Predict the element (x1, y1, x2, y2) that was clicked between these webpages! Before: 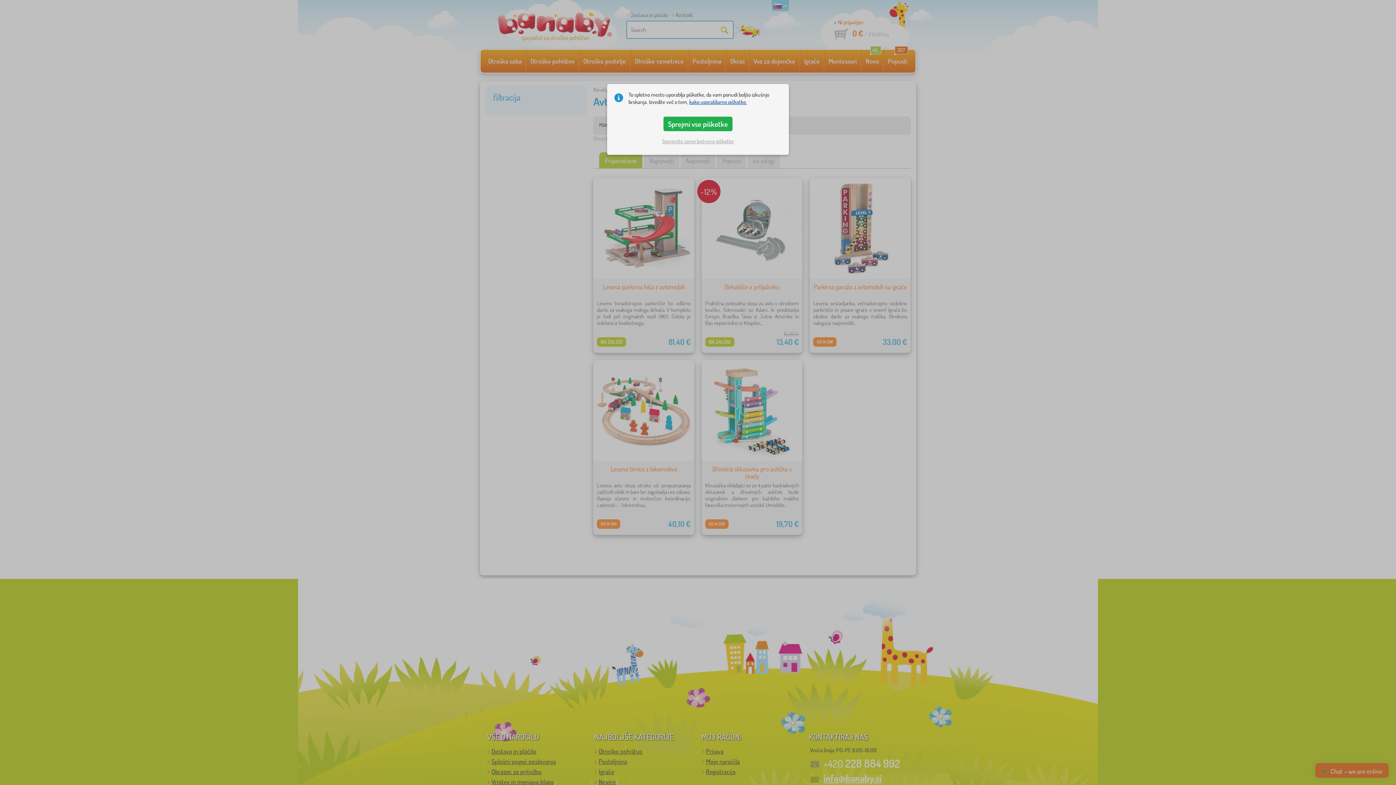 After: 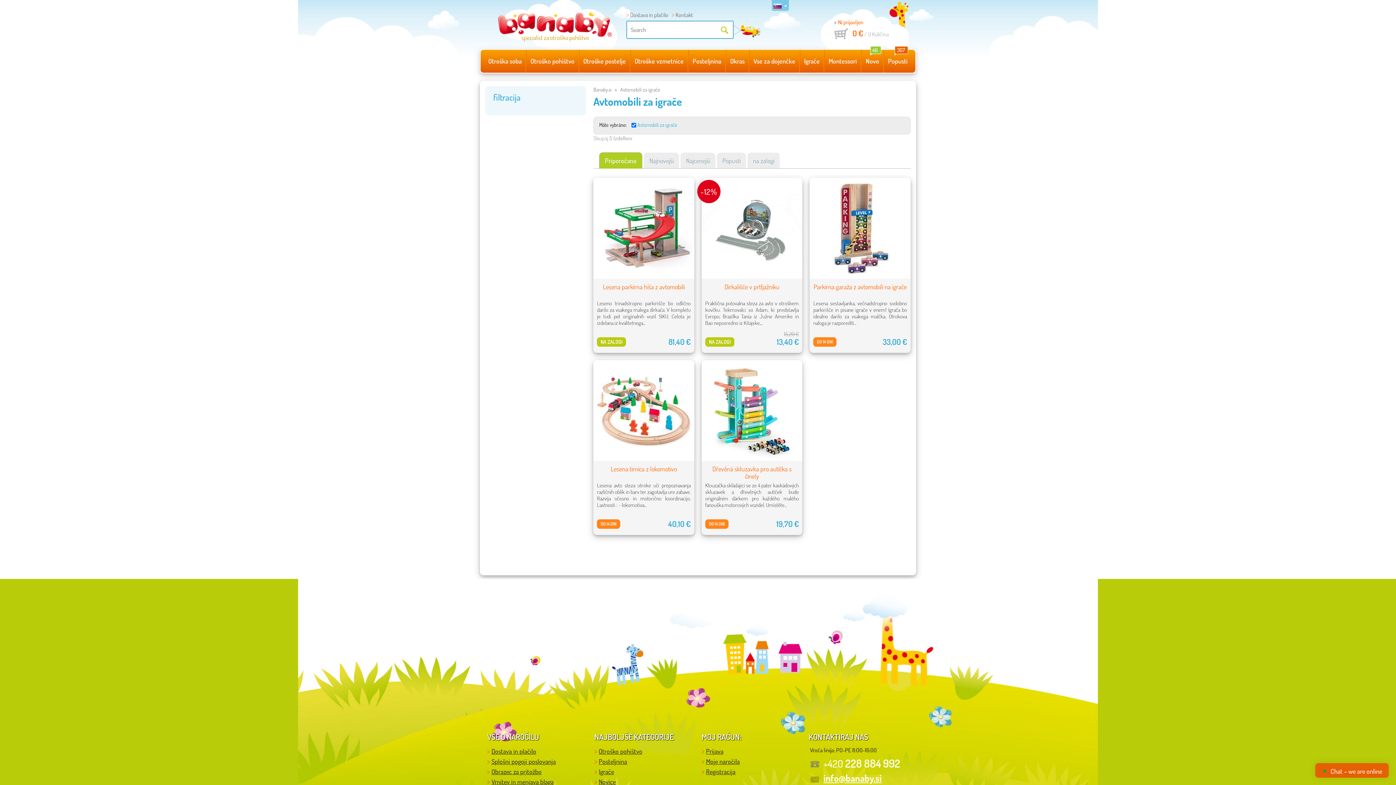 Action: label: Sprejmi vse piškotke bbox: (663, 116, 732, 131)